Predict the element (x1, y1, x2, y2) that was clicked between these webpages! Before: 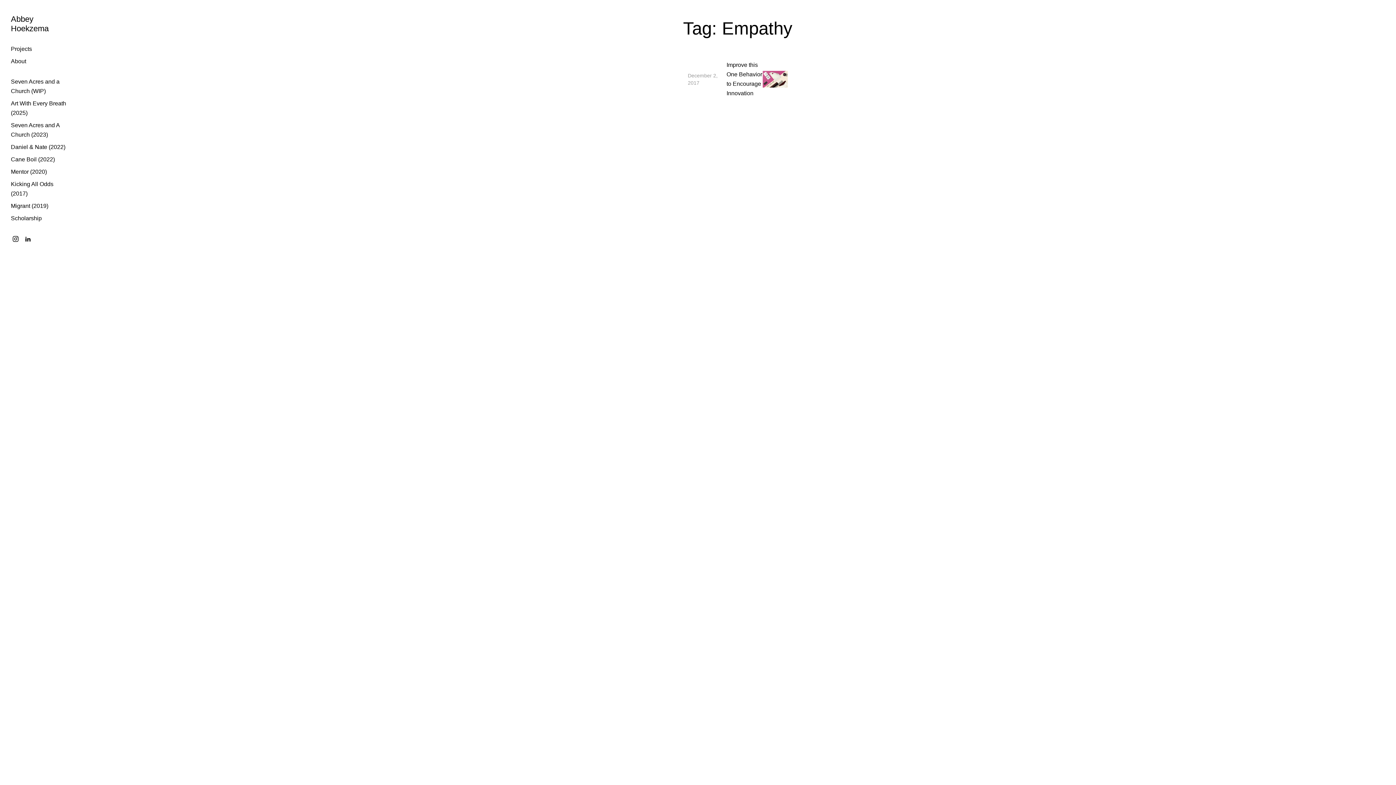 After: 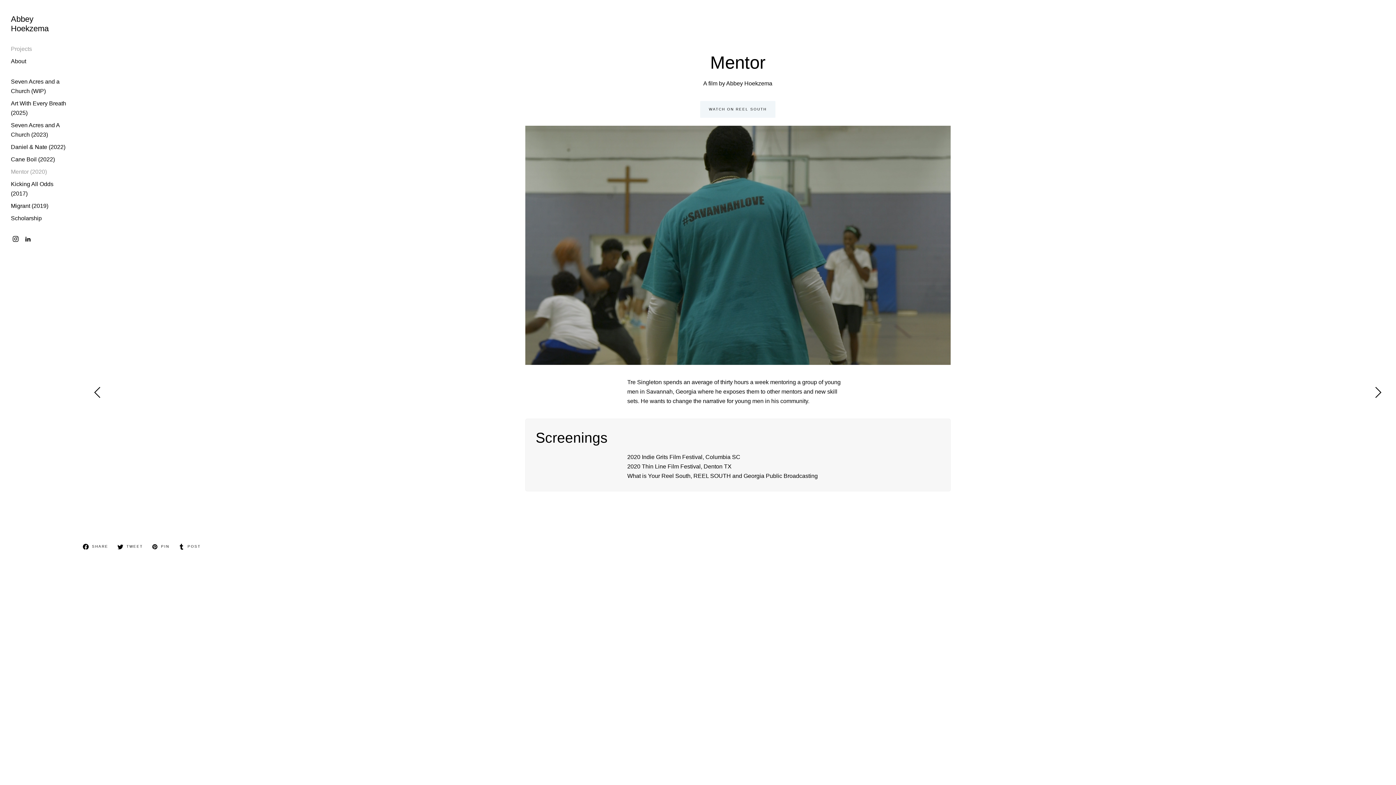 Action: bbox: (10, 167, 46, 176) label: Mentor (2020)